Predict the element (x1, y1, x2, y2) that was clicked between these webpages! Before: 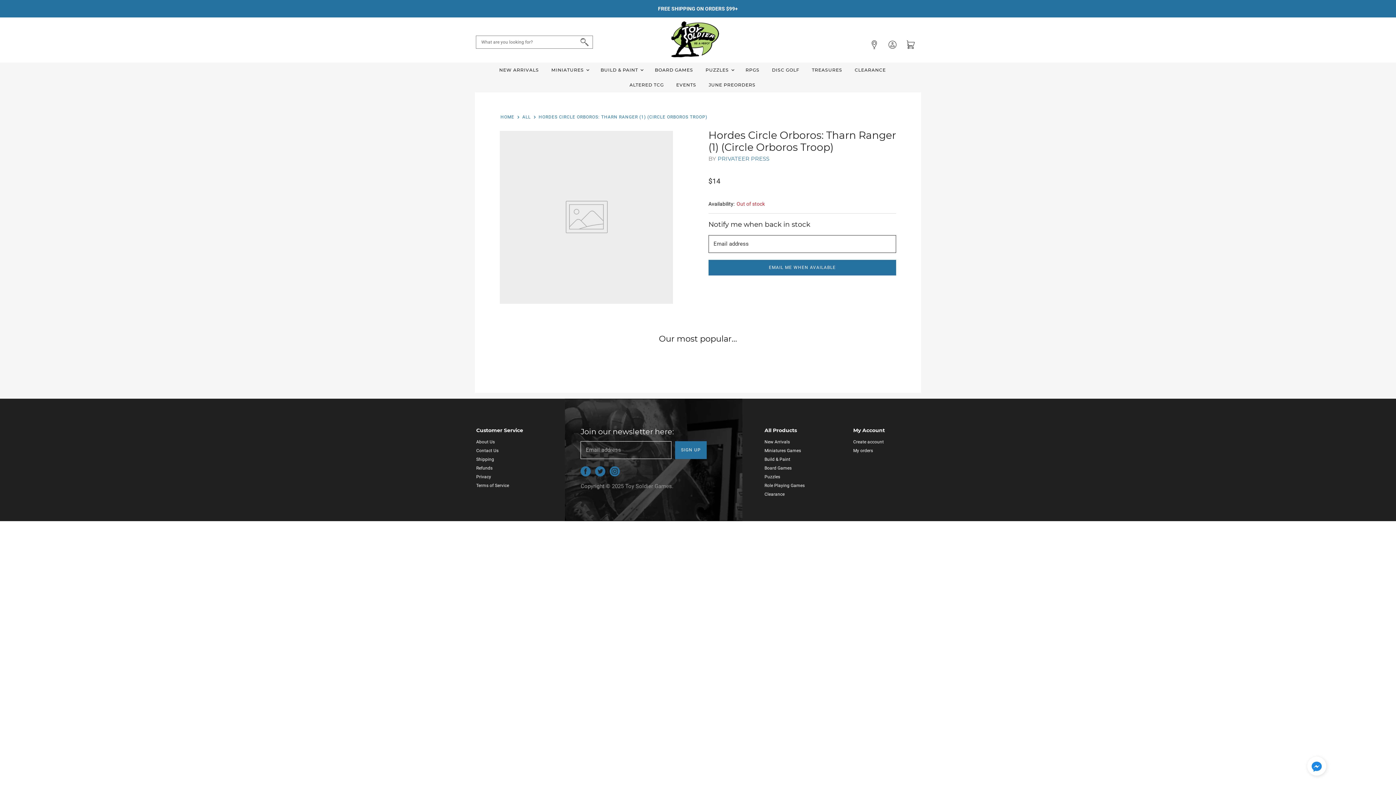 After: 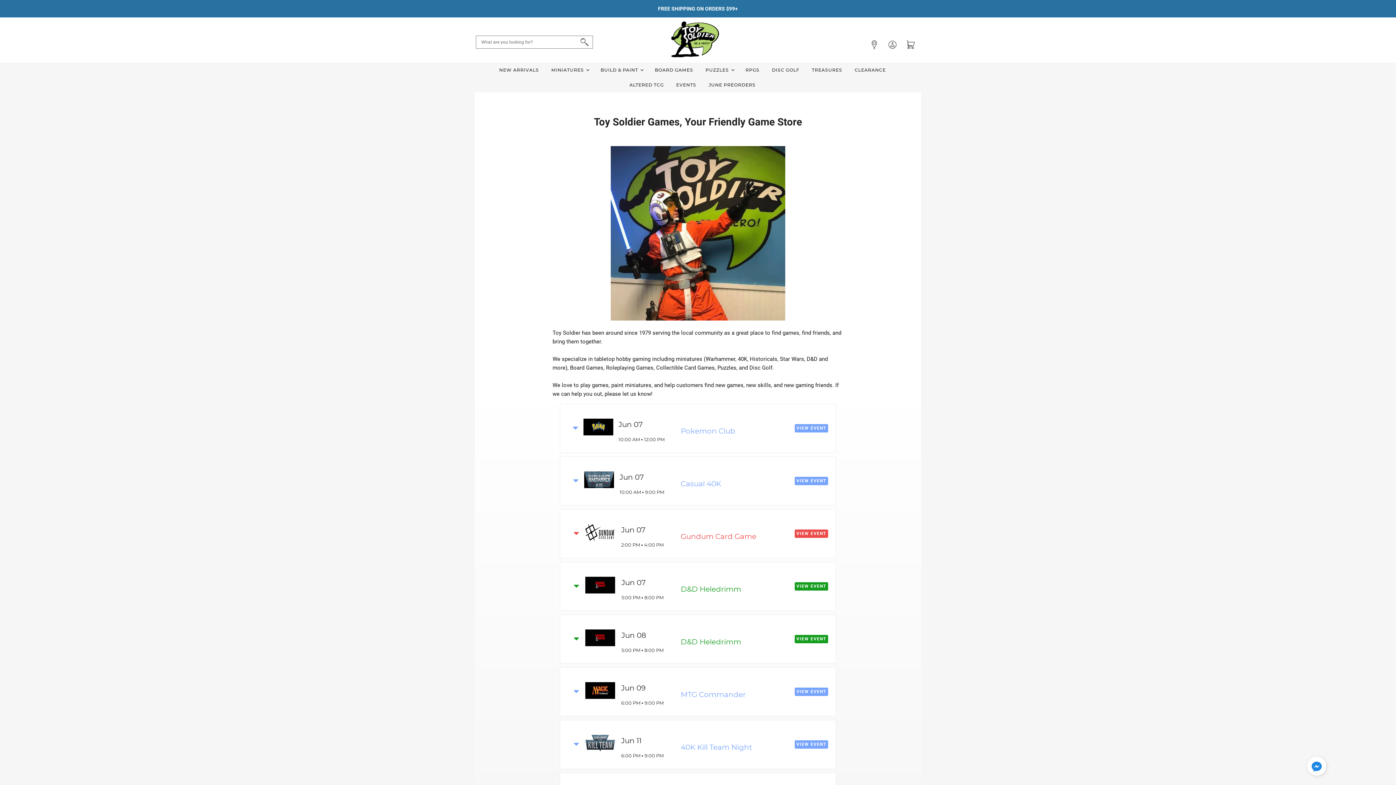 Action: label: About Us bbox: (476, 439, 494, 444)